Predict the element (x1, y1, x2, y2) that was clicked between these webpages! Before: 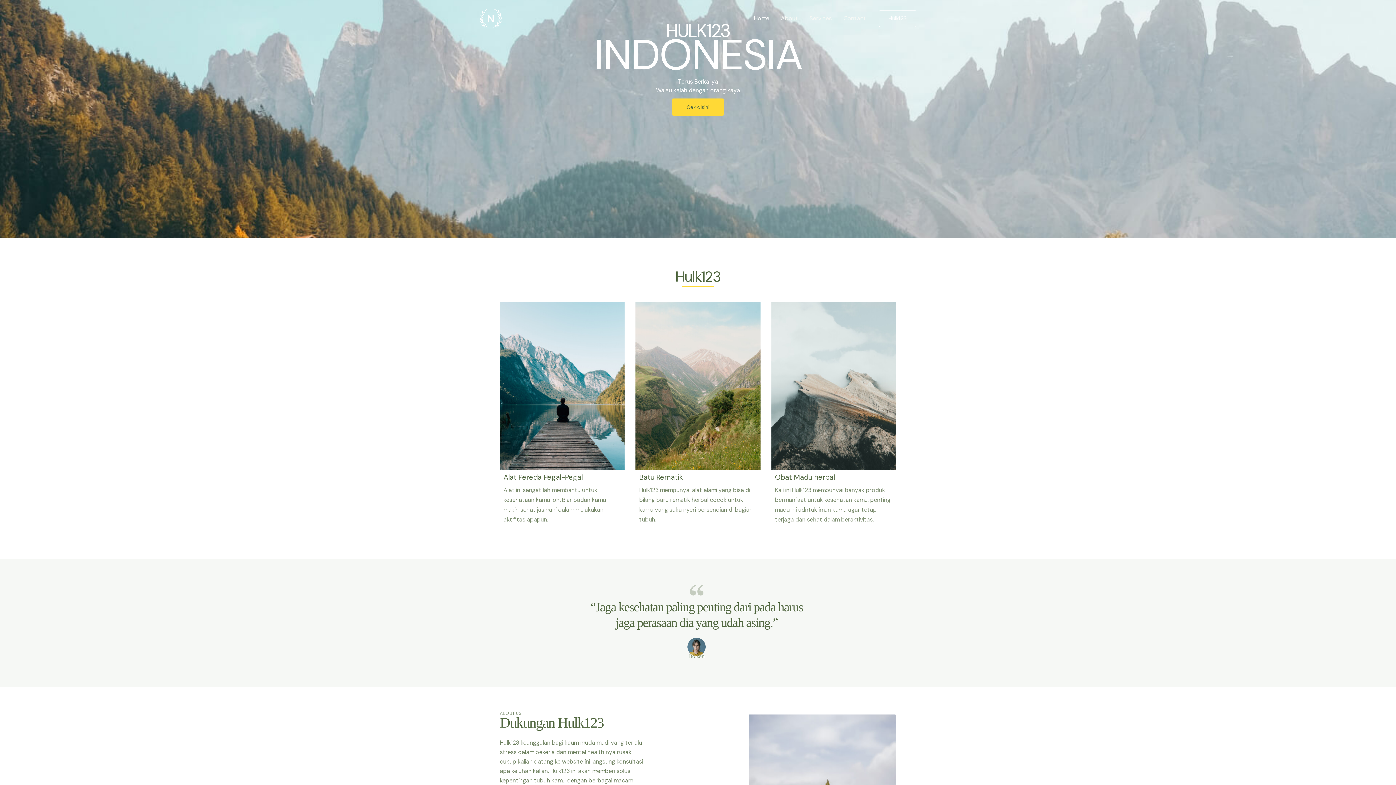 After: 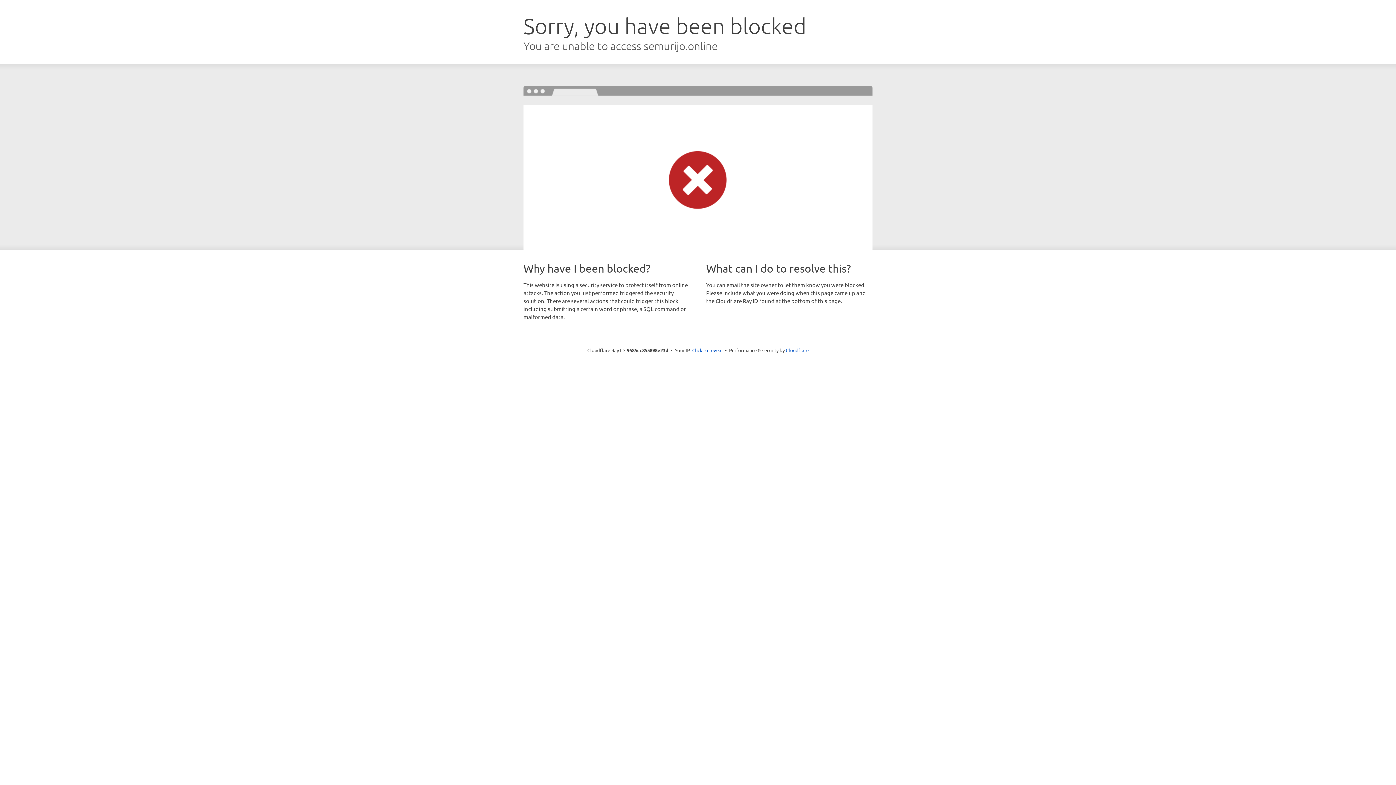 Action: label: Hulk123 bbox: (480, 14, 501, 21)